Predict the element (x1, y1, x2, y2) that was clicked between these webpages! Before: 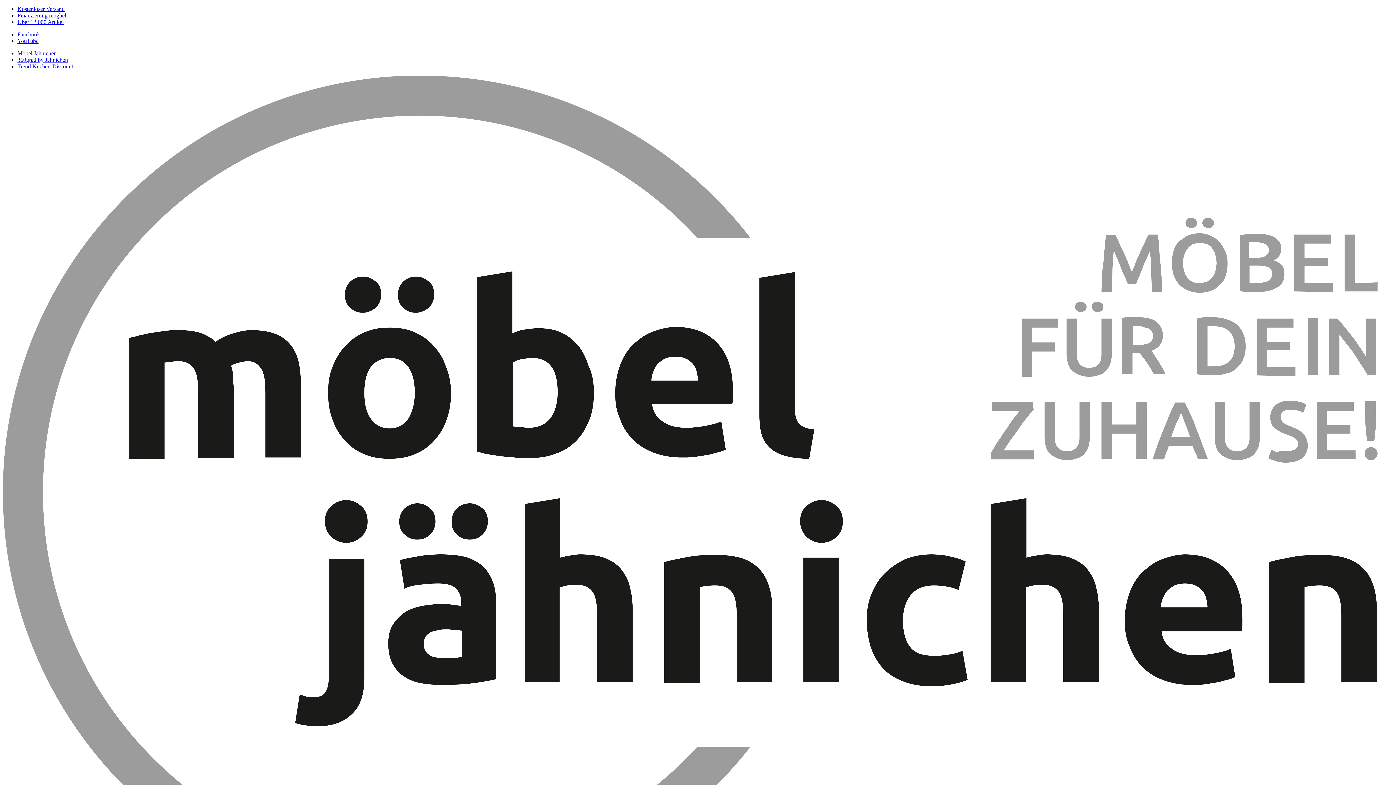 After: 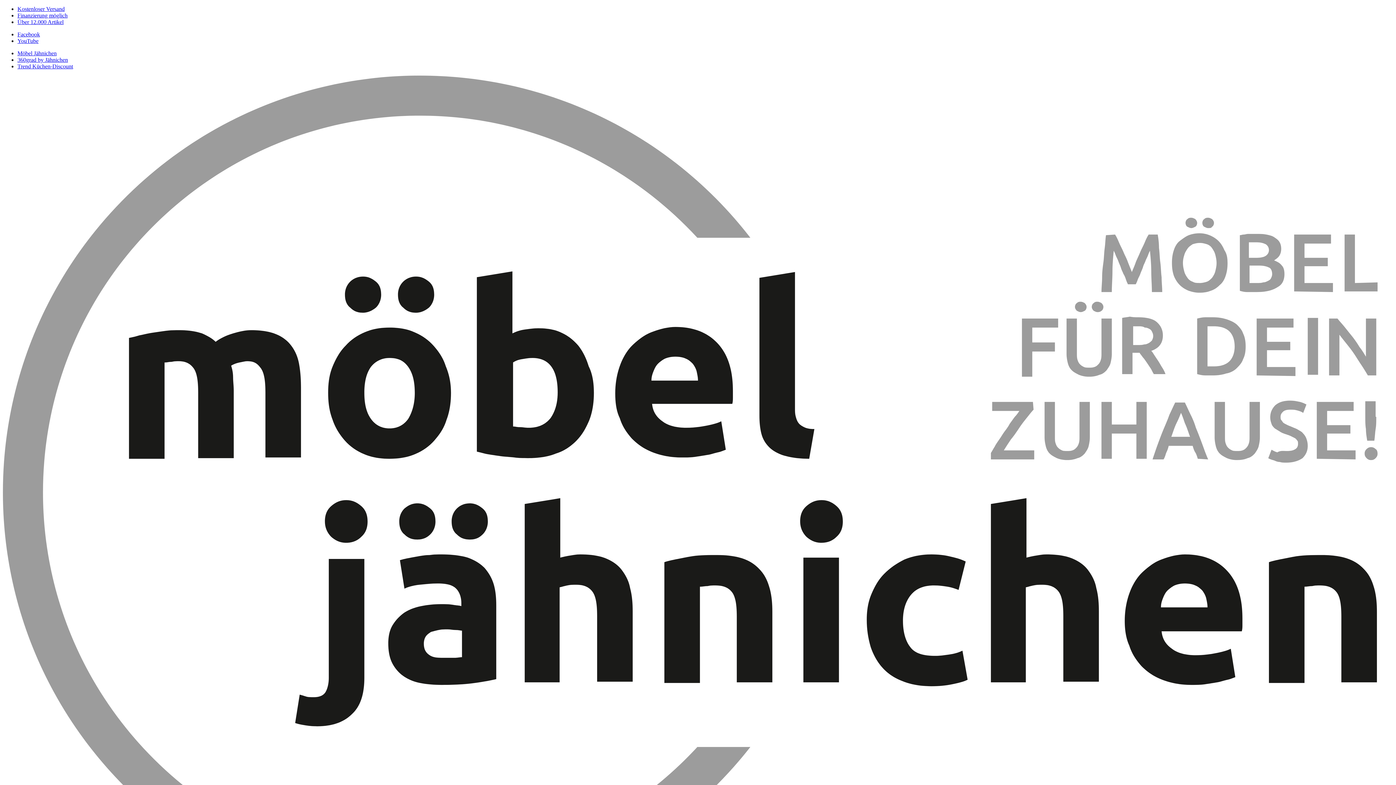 Action: bbox: (17, 5, 64, 12) label: Kostenloser Versand